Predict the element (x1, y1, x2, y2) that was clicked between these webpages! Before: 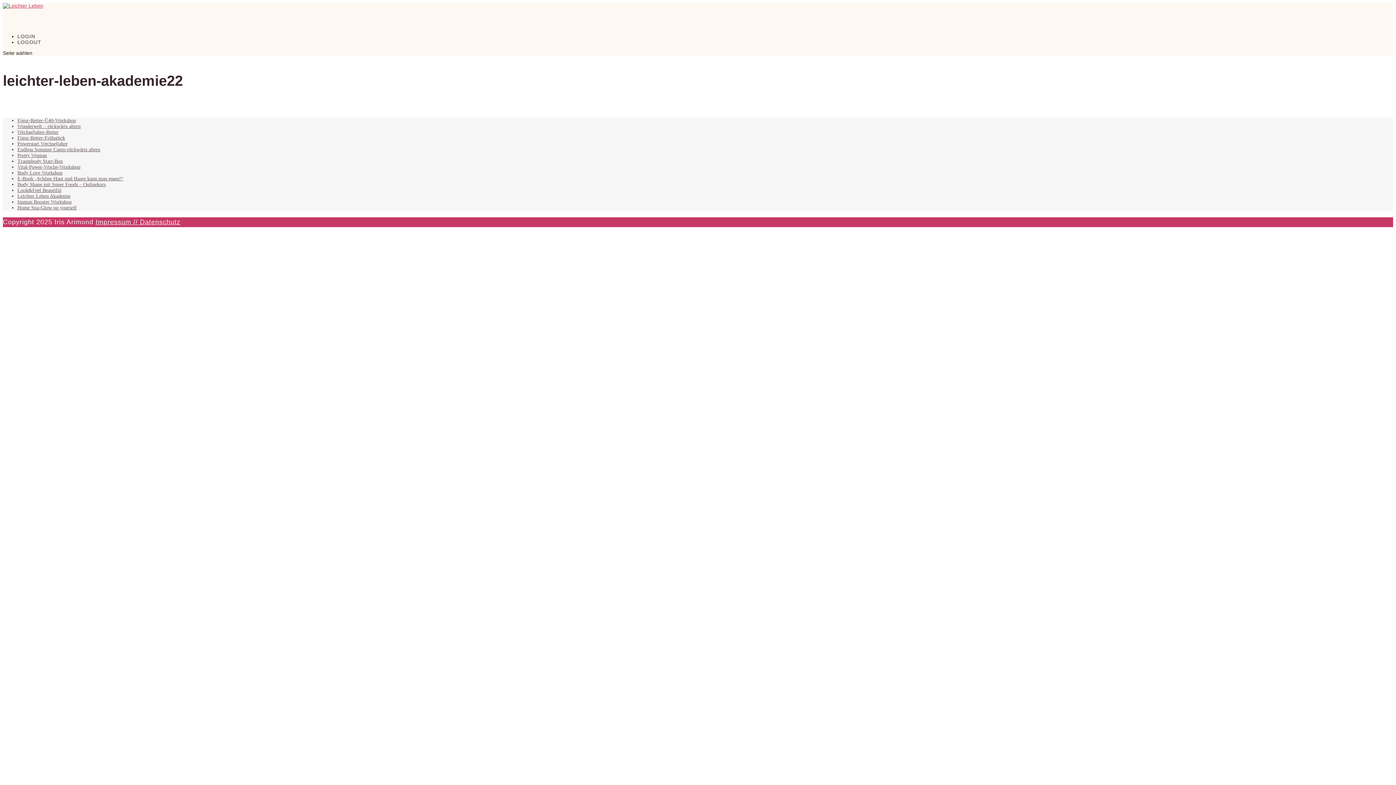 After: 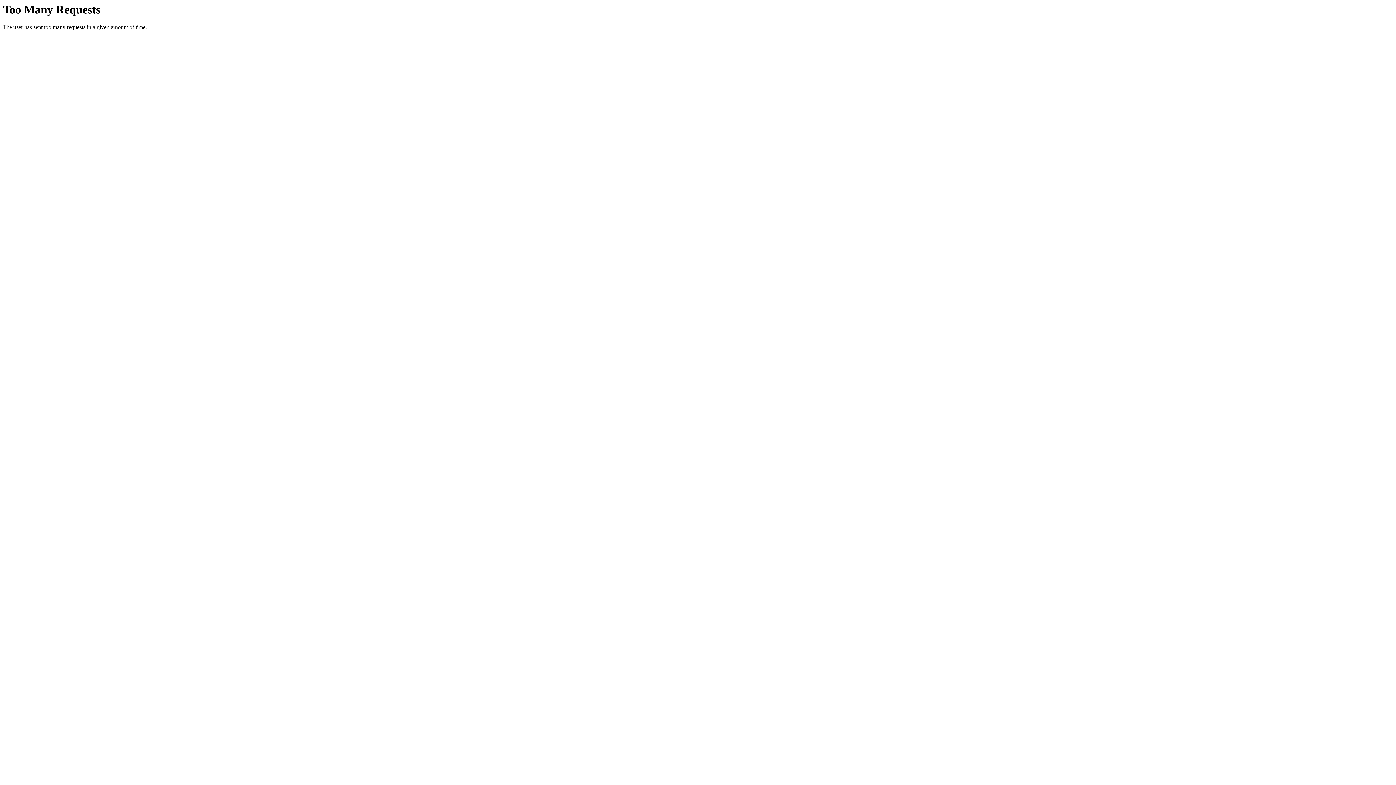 Action: label: E-Book „Schöne Haut und Haare kann man essen!“ bbox: (17, 176, 123, 181)